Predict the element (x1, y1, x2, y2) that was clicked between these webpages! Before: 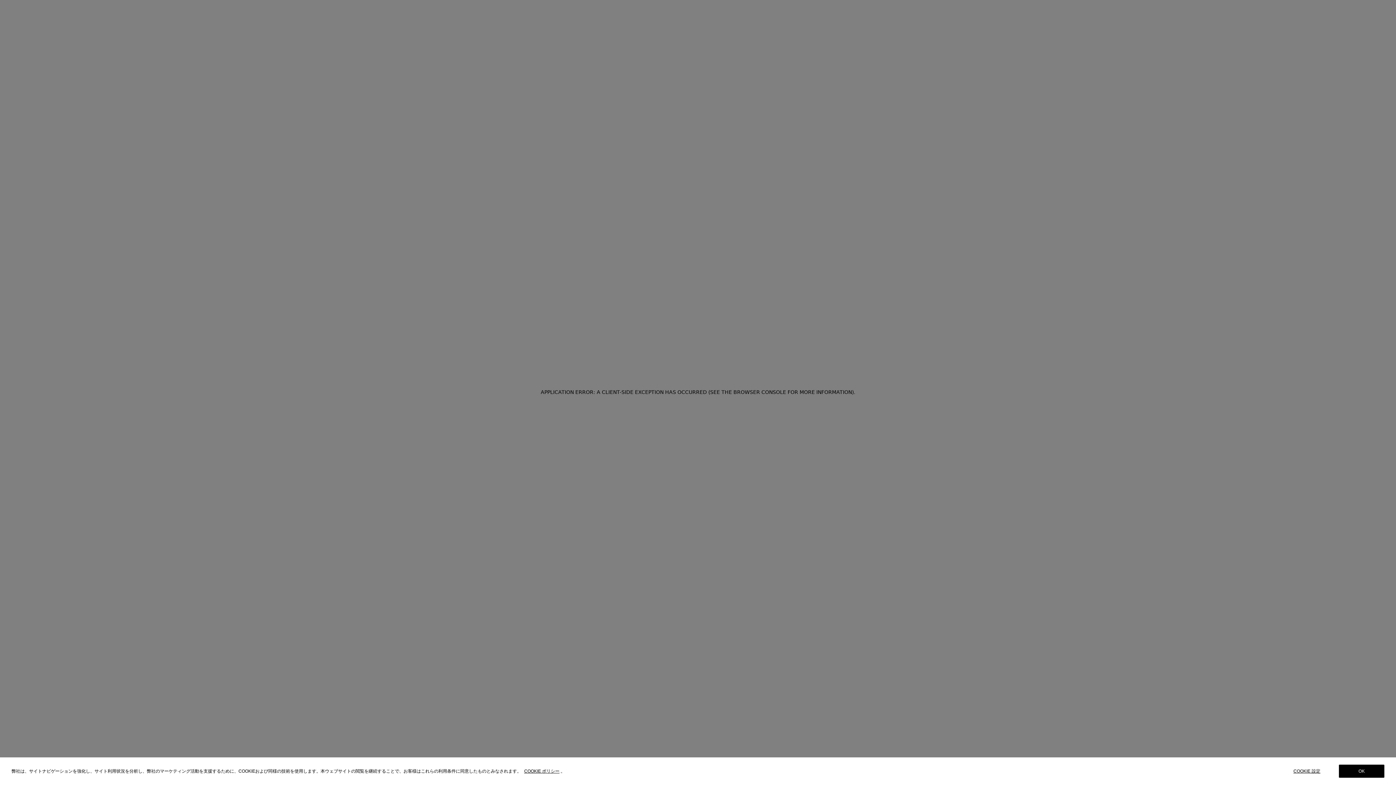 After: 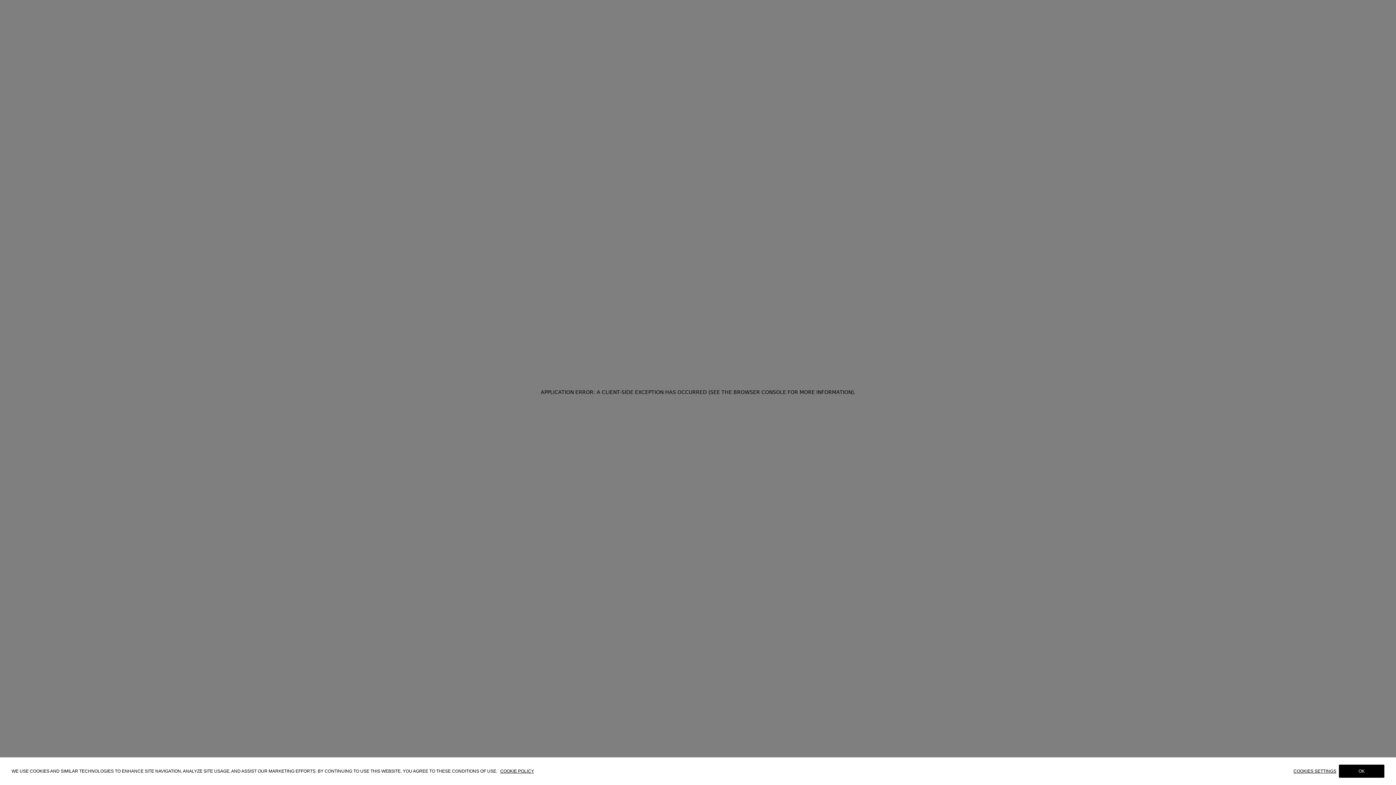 Action: label: COOKIE ポリシー bbox: (524, 768, 559, 774)